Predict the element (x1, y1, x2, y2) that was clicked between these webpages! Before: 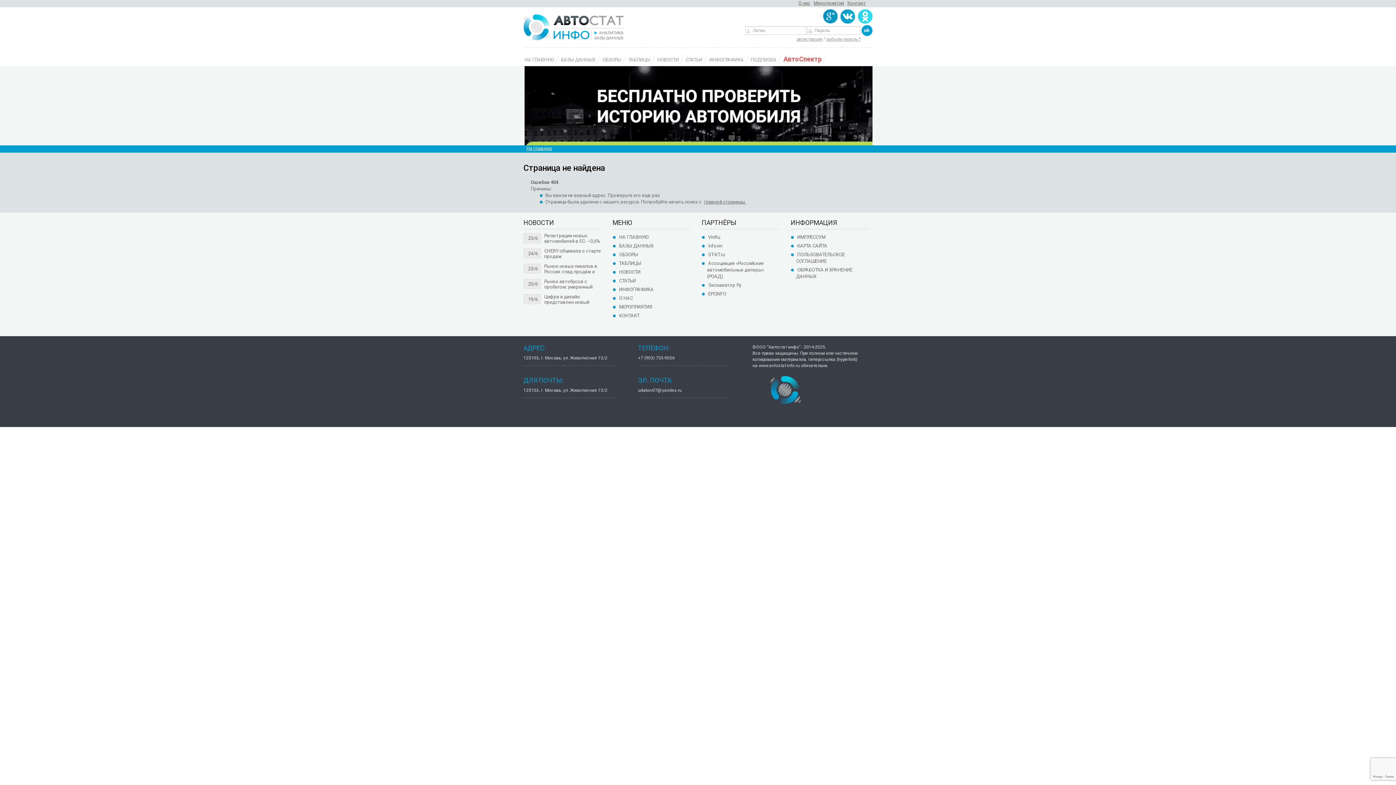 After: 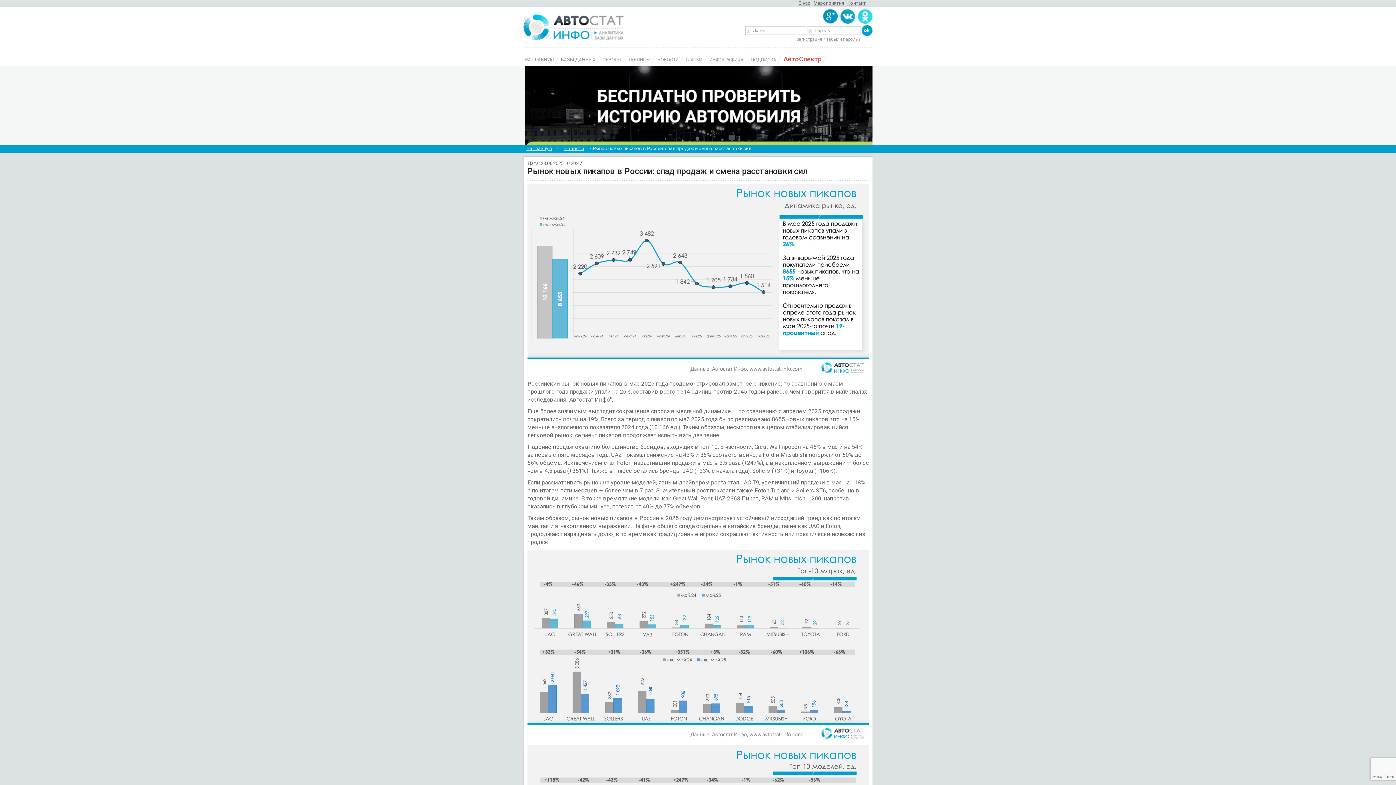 Action: label: Рынок новых пикапов в России: спад продаж и смена расстановки сил bbox: (544, 263, 597, 279)